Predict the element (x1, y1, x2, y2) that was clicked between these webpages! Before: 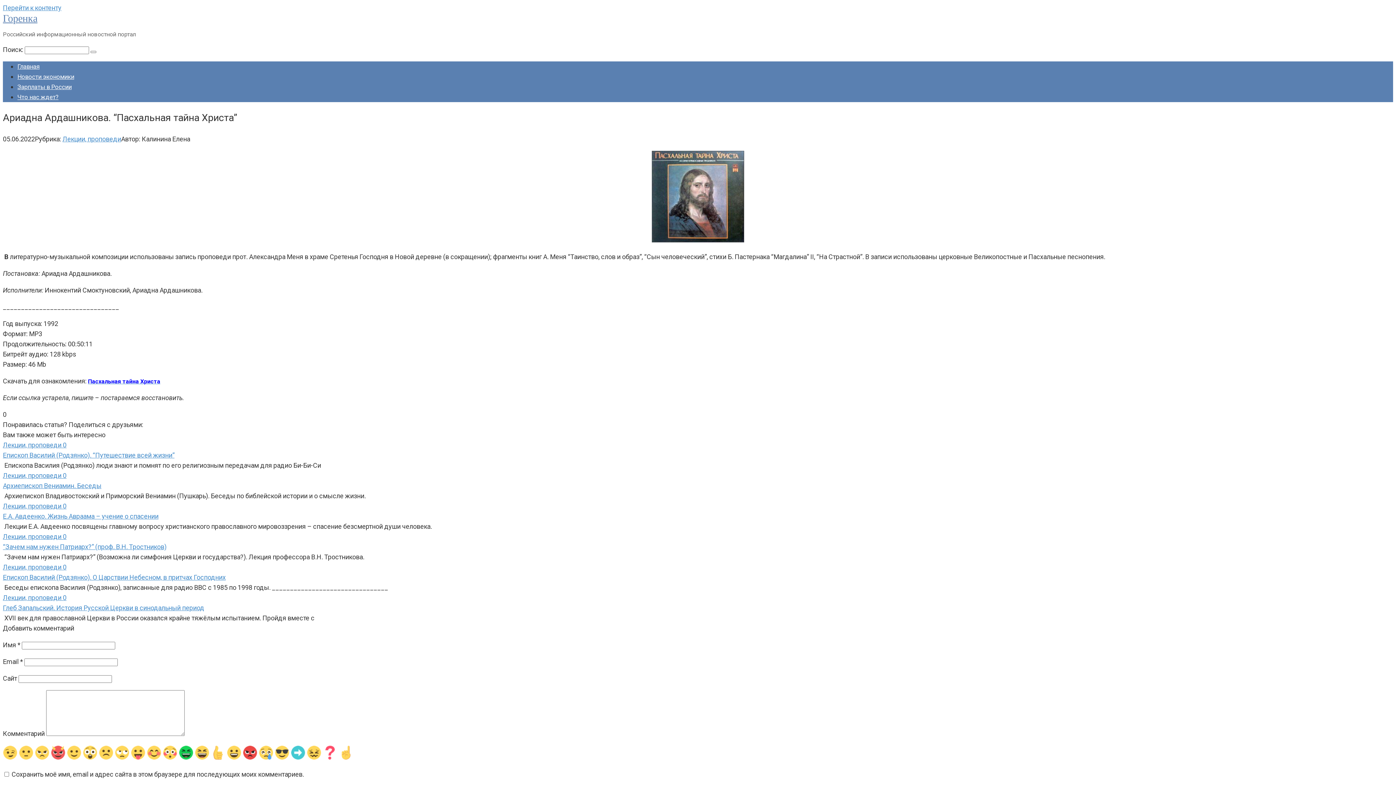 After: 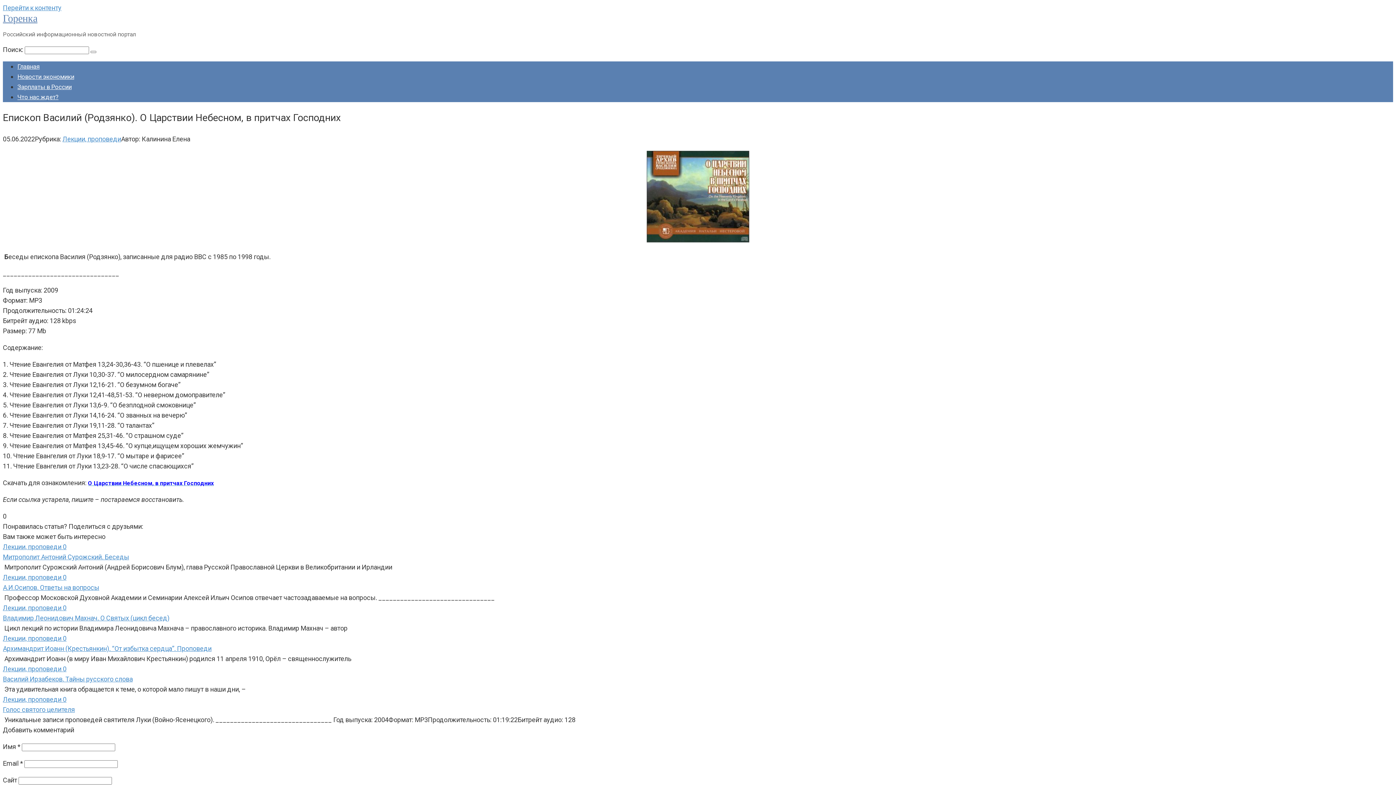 Action: bbox: (2, 573, 225, 581) label: Епископ Василий (Родзянко). О Царствии Небесном, в притчах Господних